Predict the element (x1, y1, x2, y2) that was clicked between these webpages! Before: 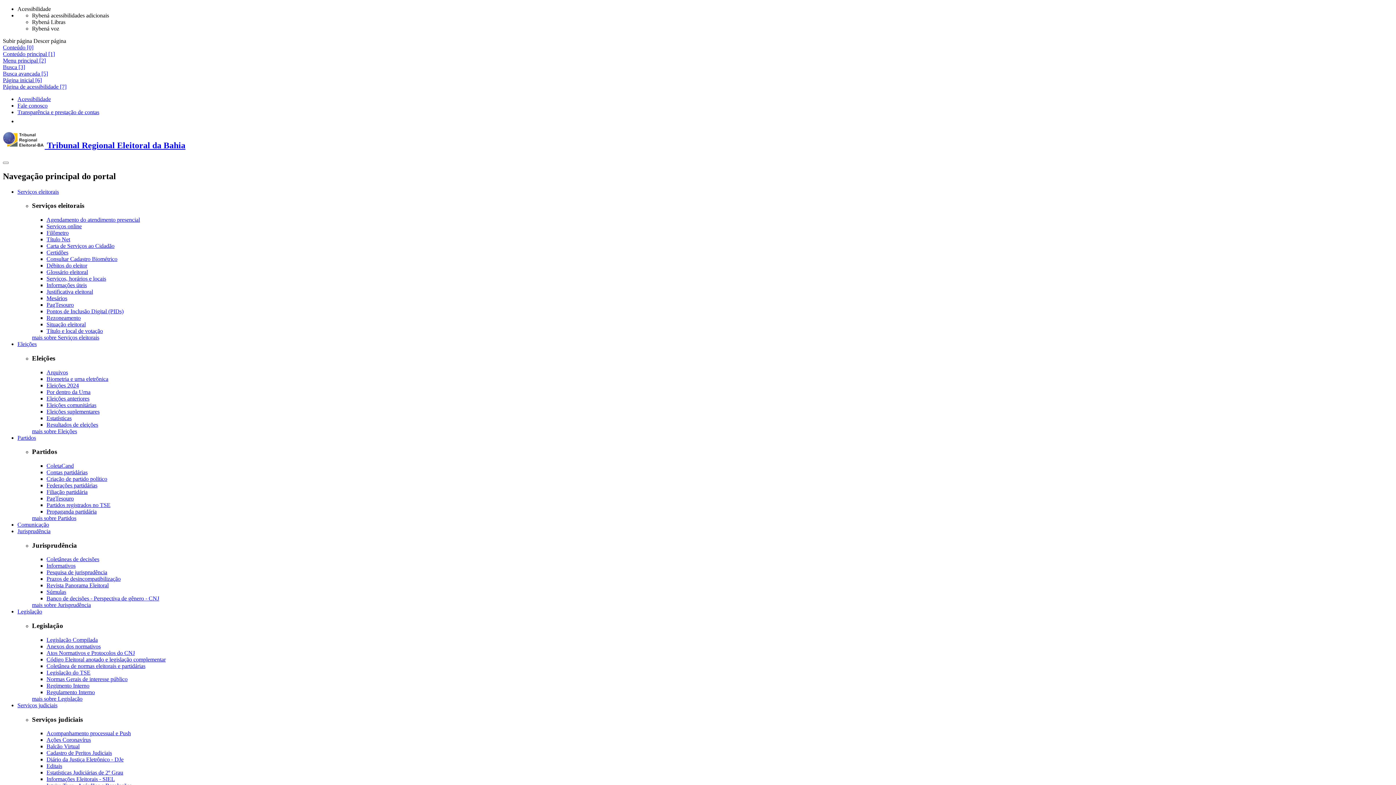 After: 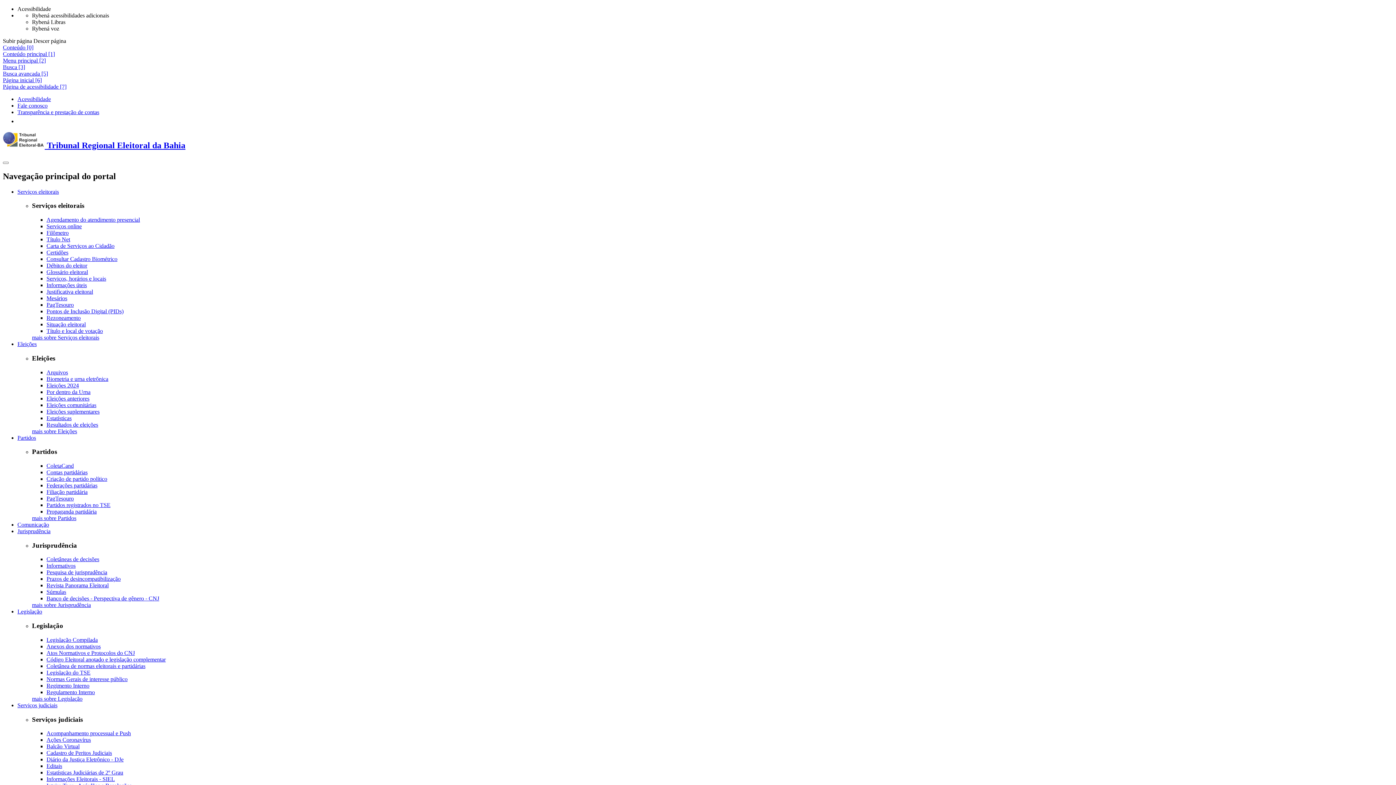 Action: label: Arquivos bbox: (46, 369, 68, 375)